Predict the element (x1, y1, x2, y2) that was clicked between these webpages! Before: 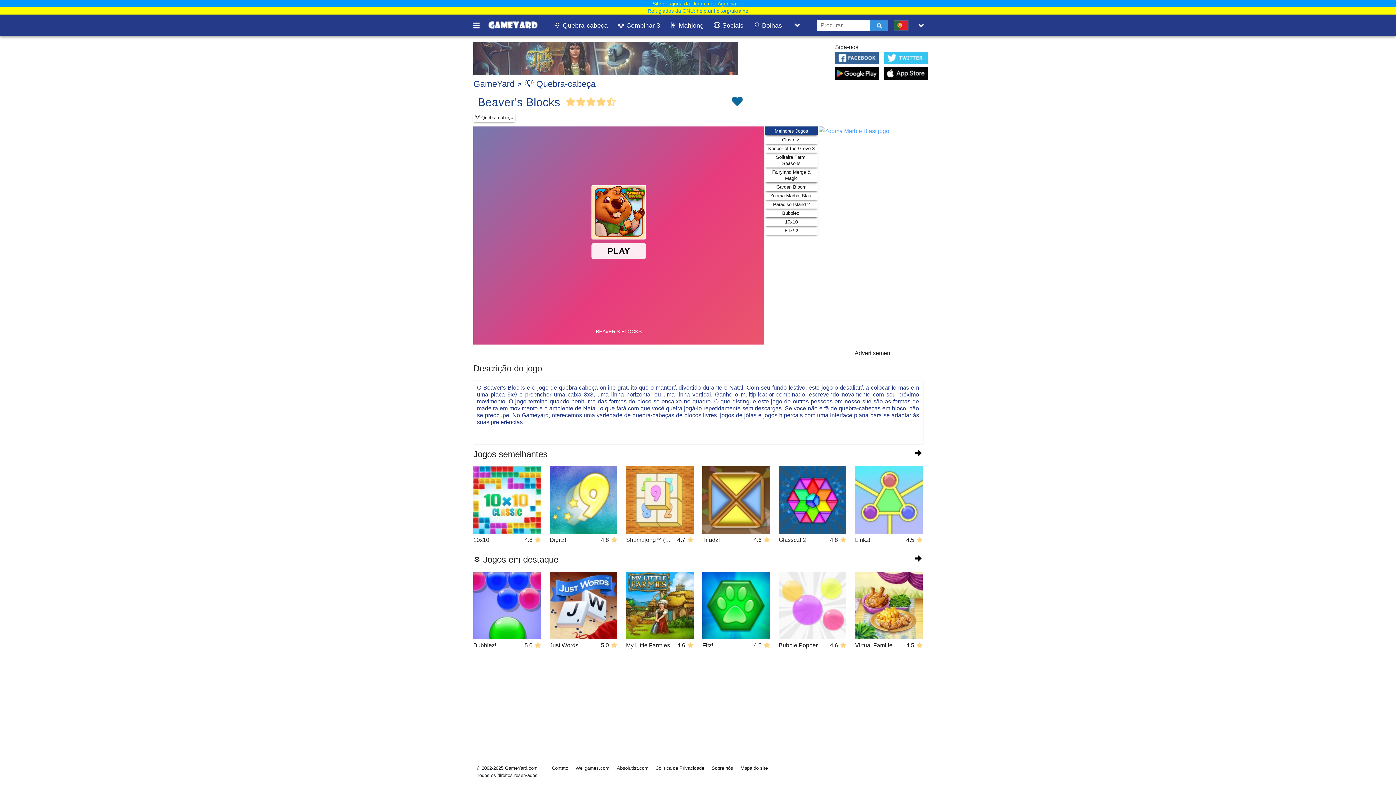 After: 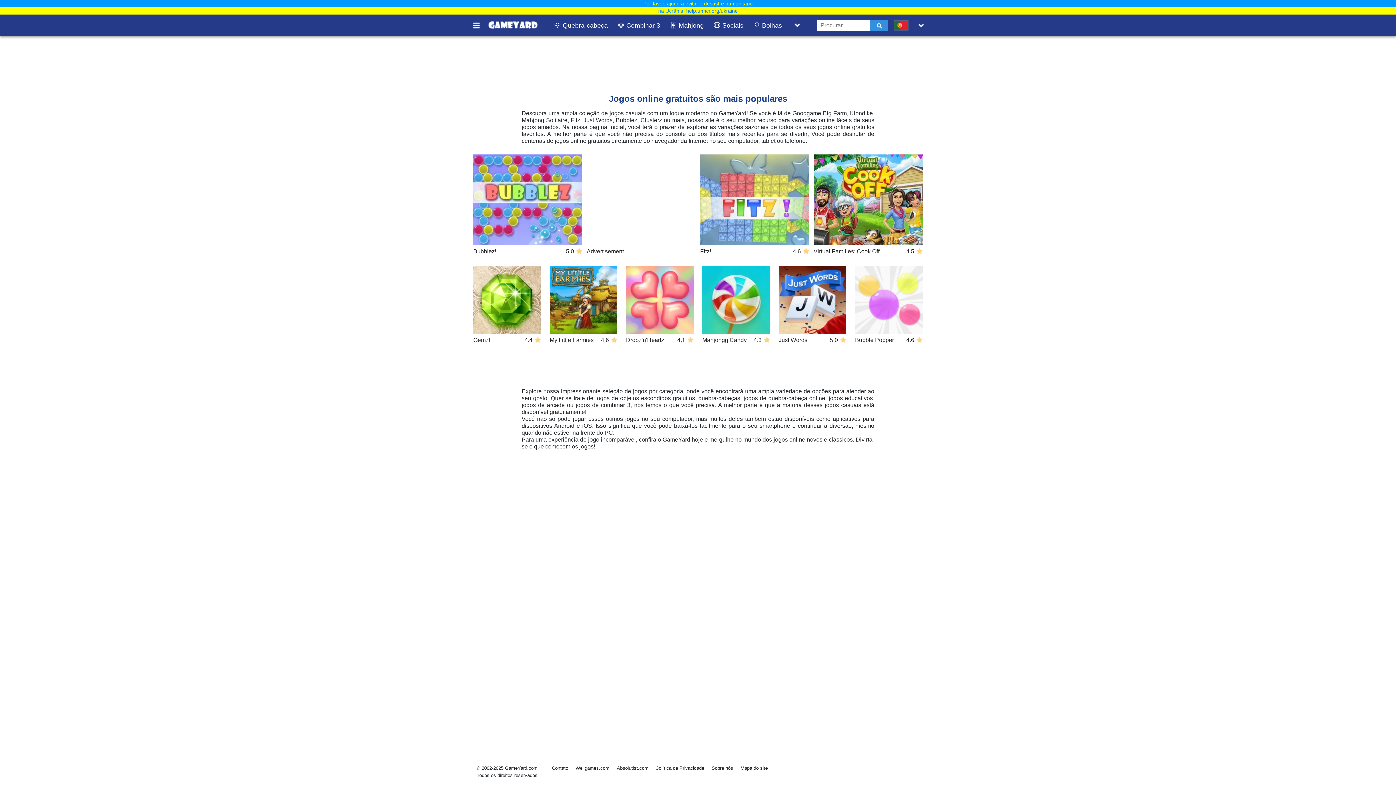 Action: label: ❄️ Jogos em destaque bbox: (473, 613, 922, 622)